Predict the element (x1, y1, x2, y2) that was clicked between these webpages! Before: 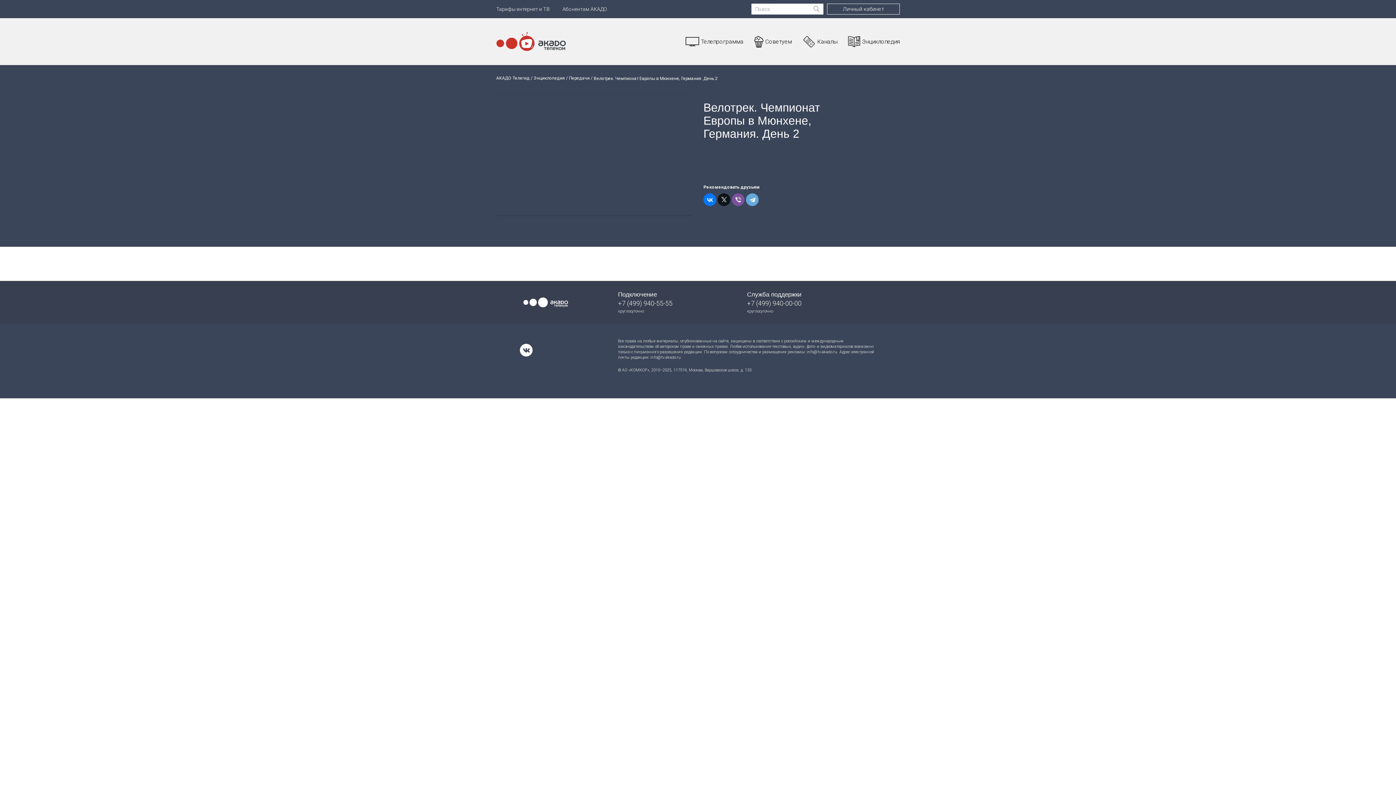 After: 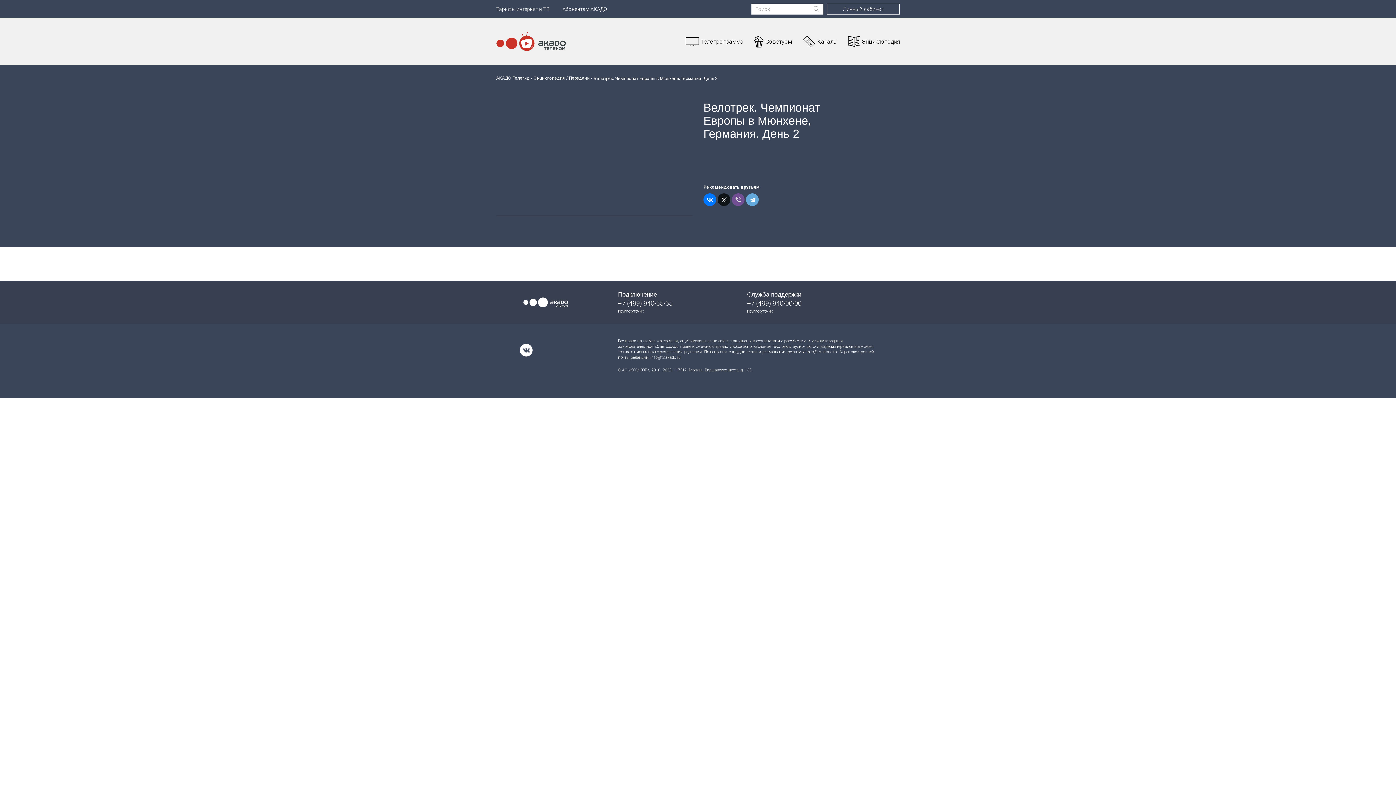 Action: bbox: (732, 193, 744, 206)